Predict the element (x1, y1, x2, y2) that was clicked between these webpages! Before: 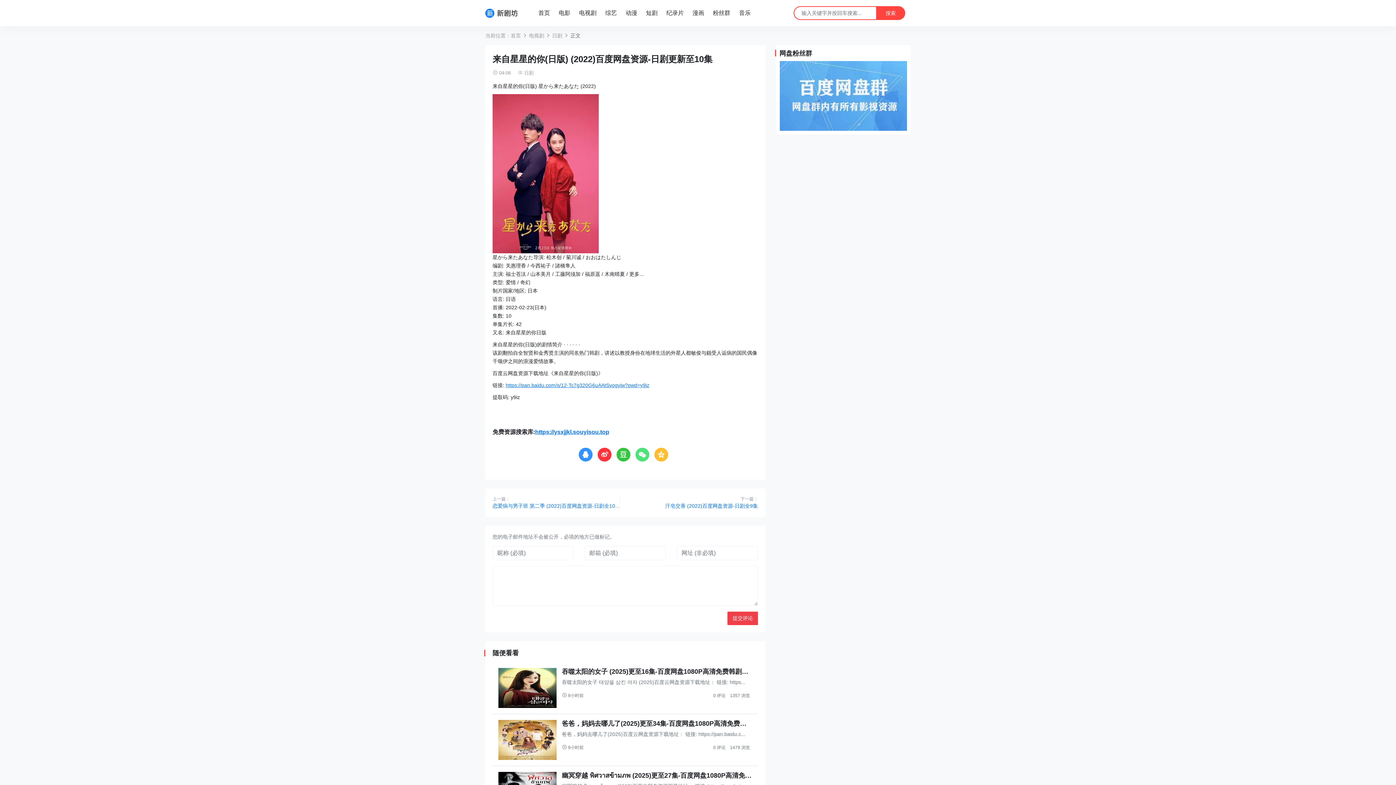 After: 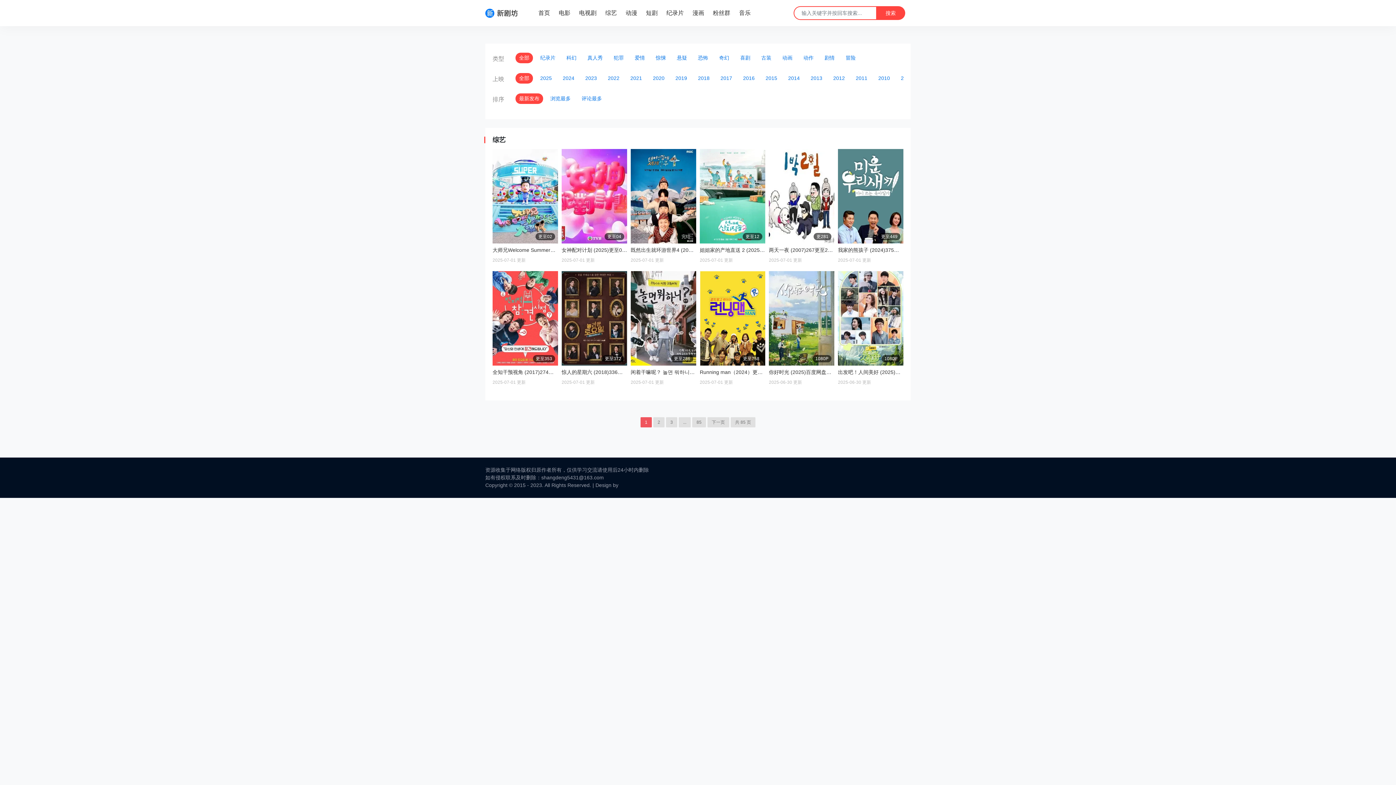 Action: label: 综艺 bbox: (601, 2, 621, 23)